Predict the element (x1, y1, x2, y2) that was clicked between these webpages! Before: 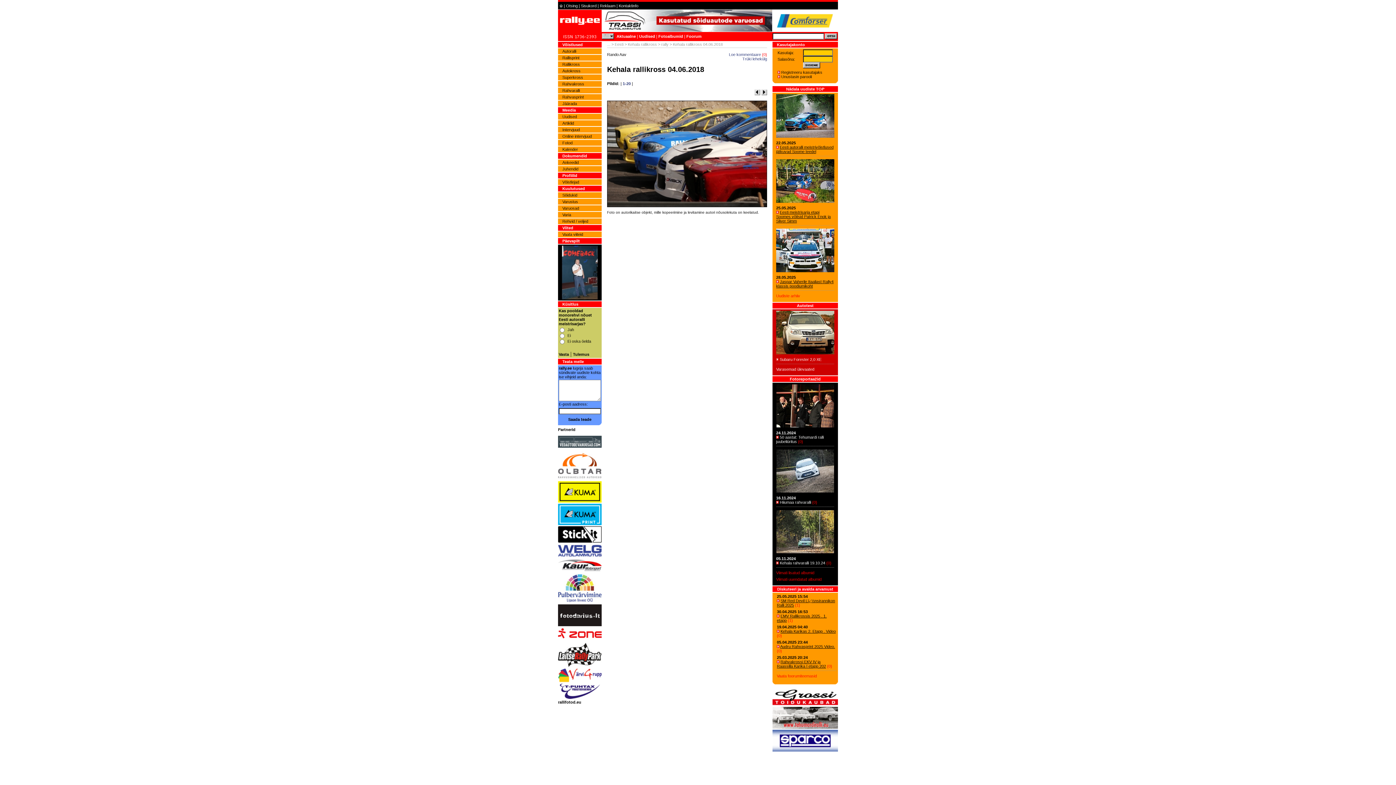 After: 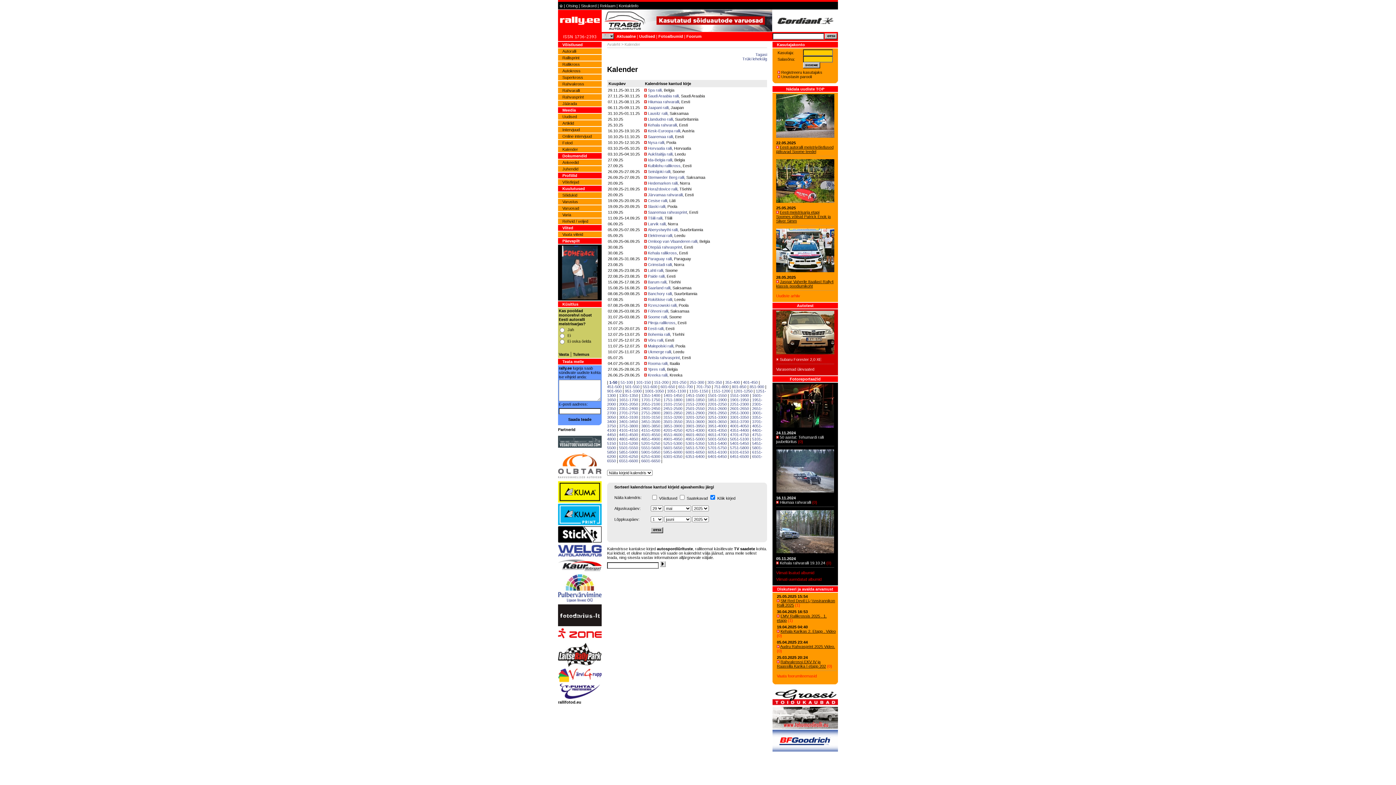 Action: bbox: (562, 147, 578, 151) label: Kalender